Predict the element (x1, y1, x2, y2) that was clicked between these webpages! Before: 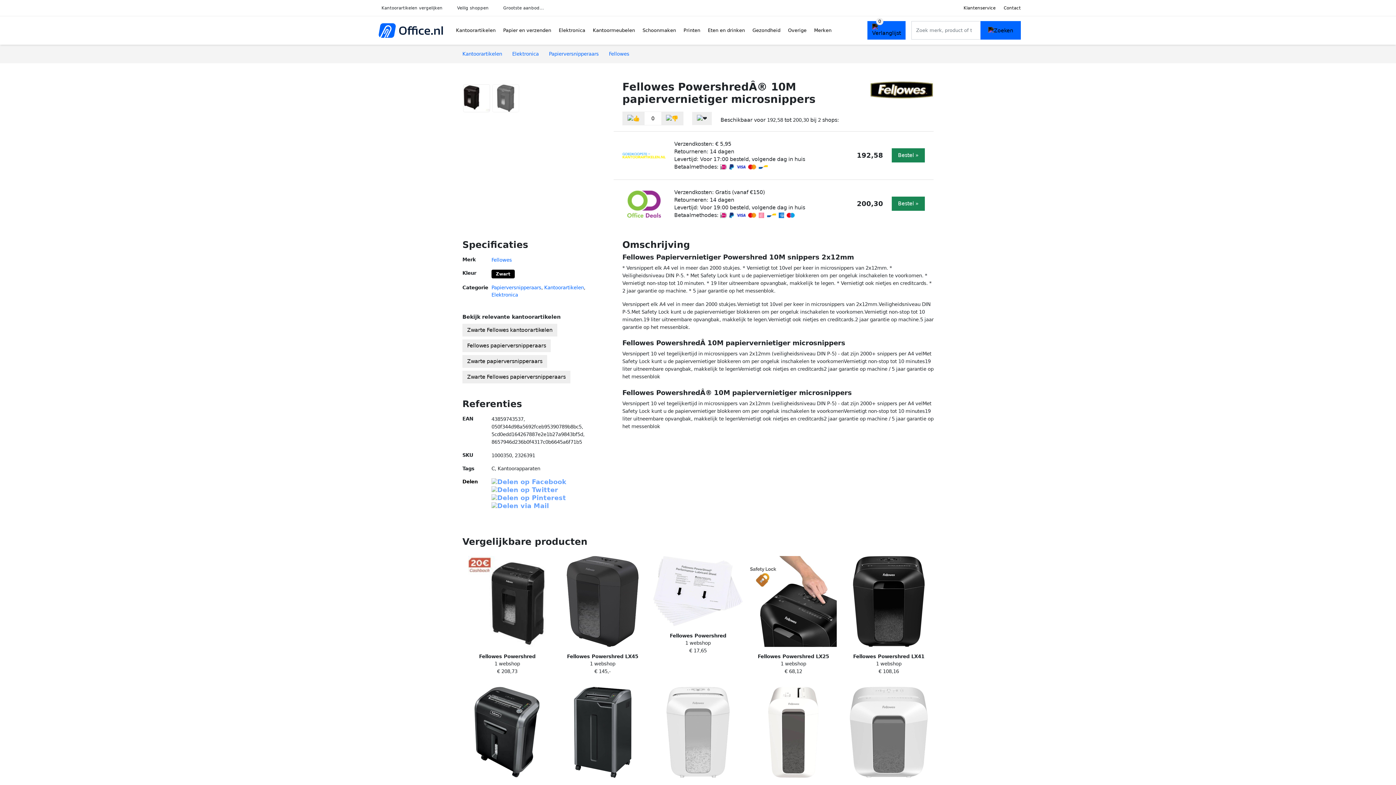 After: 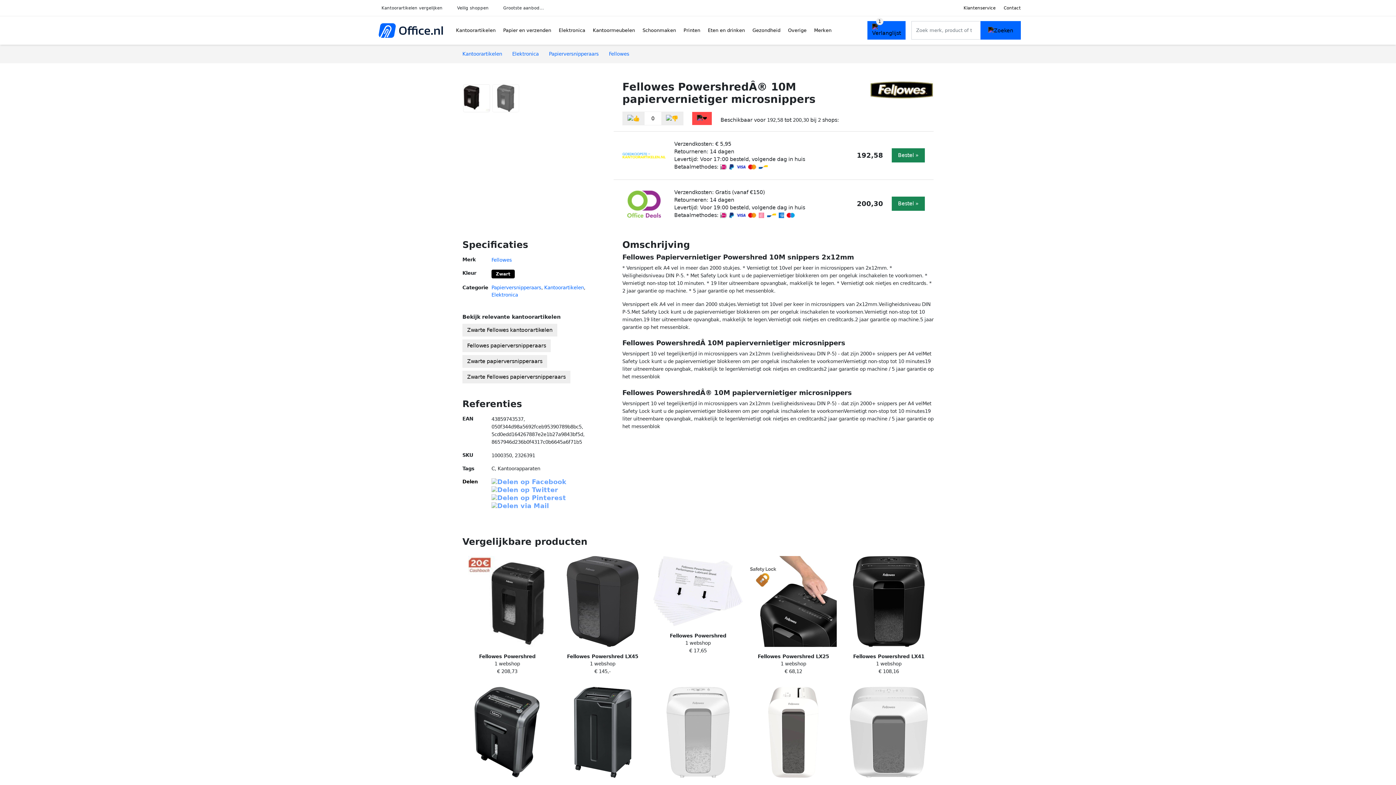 Action: bbox: (692, 112, 712, 125)